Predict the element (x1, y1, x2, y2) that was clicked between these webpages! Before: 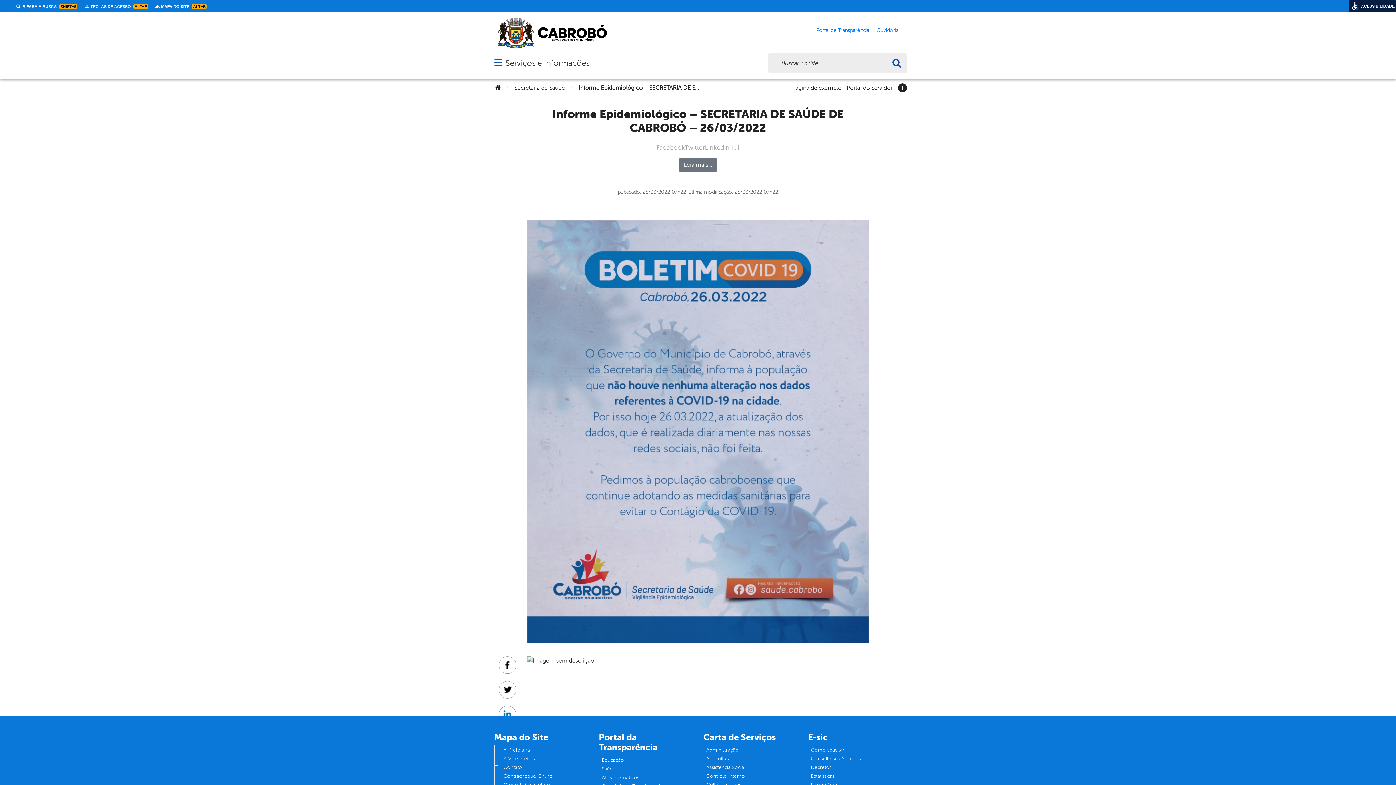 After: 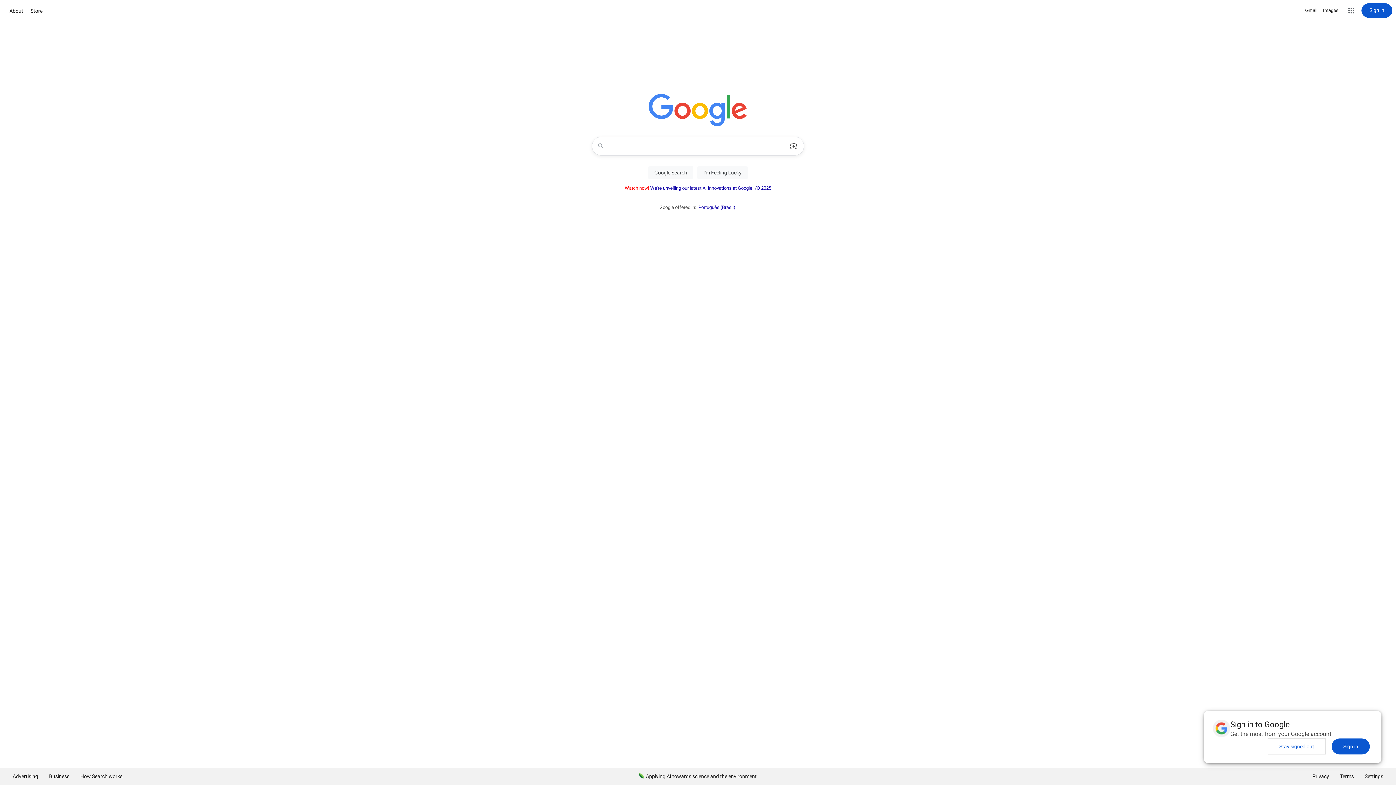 Action: bbox: (599, 754, 627, 766) label: Educação